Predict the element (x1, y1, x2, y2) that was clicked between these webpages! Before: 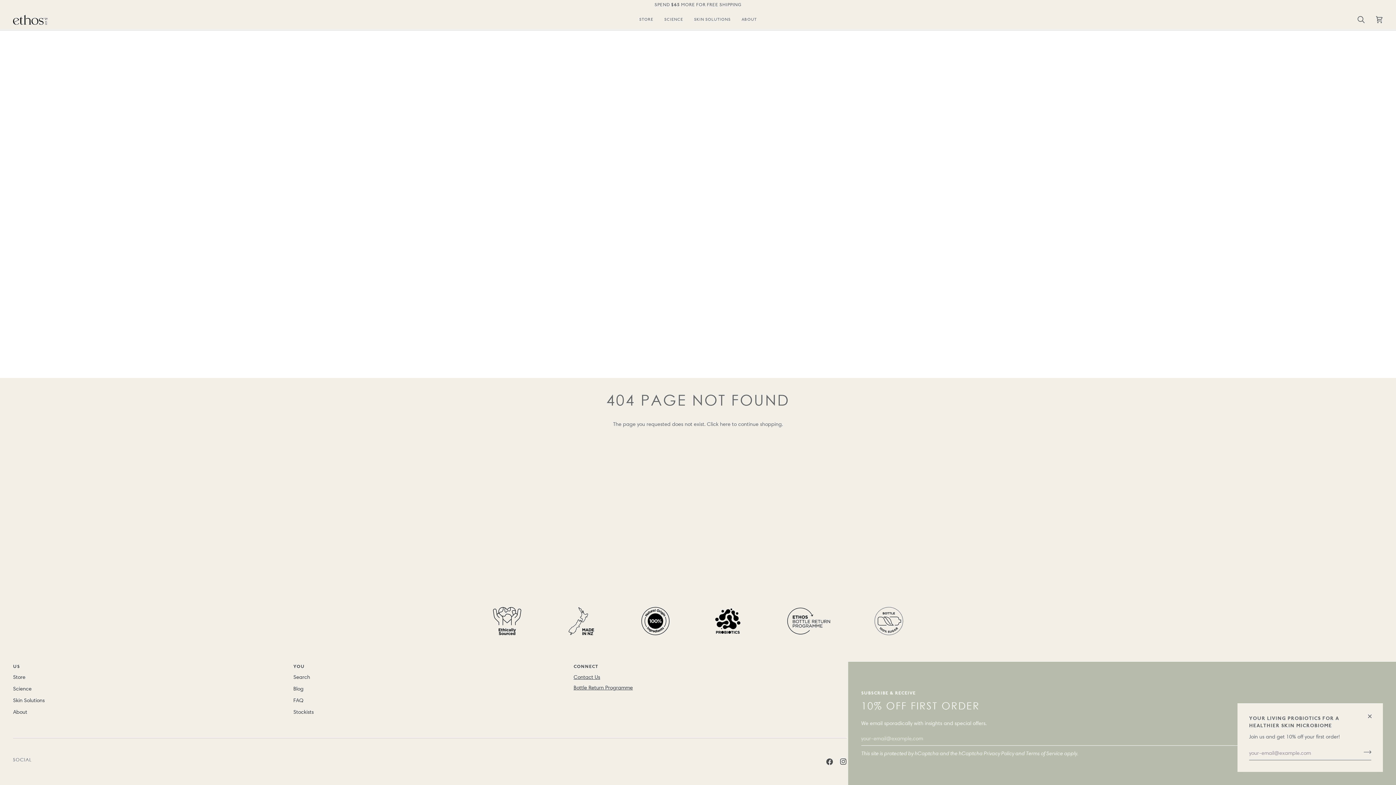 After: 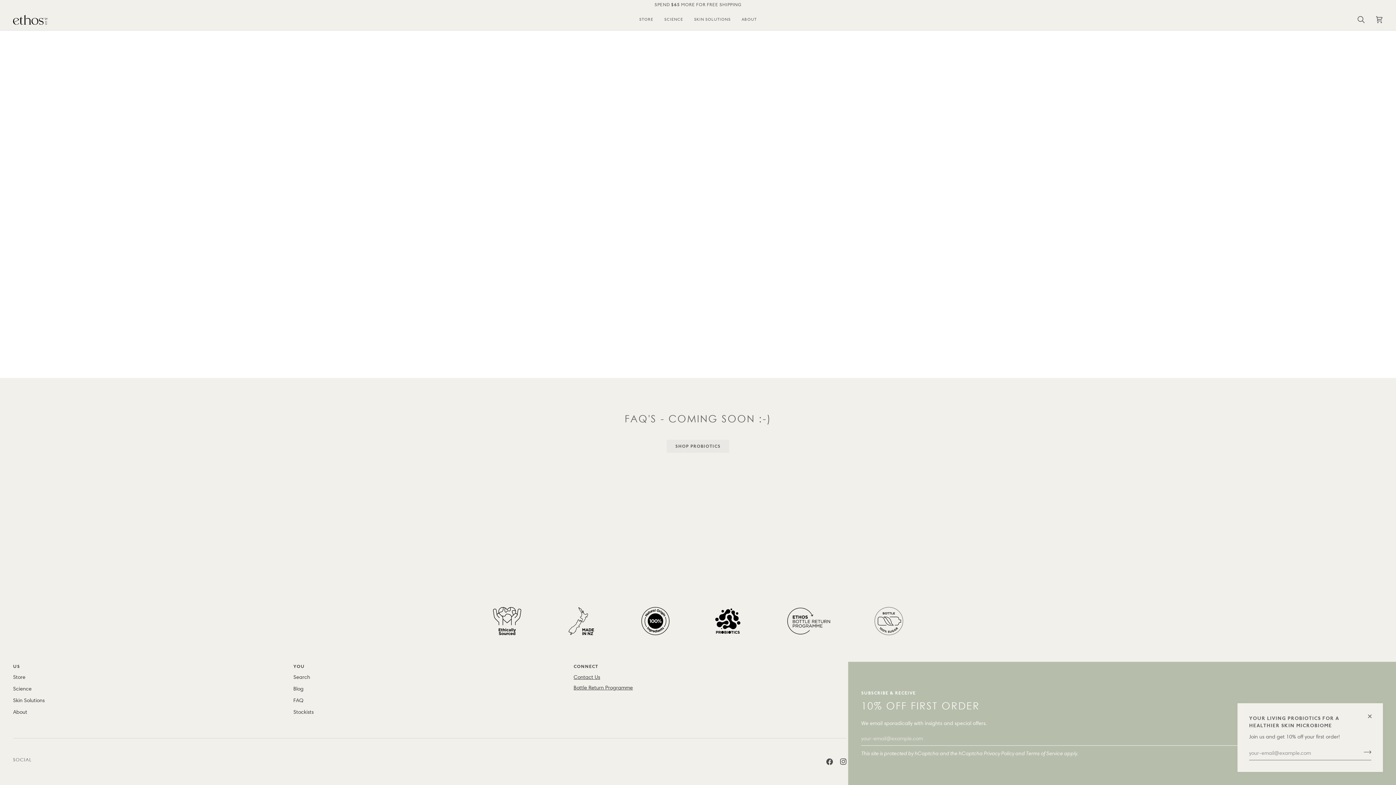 Action: bbox: (293, 697, 303, 704) label: FAQ